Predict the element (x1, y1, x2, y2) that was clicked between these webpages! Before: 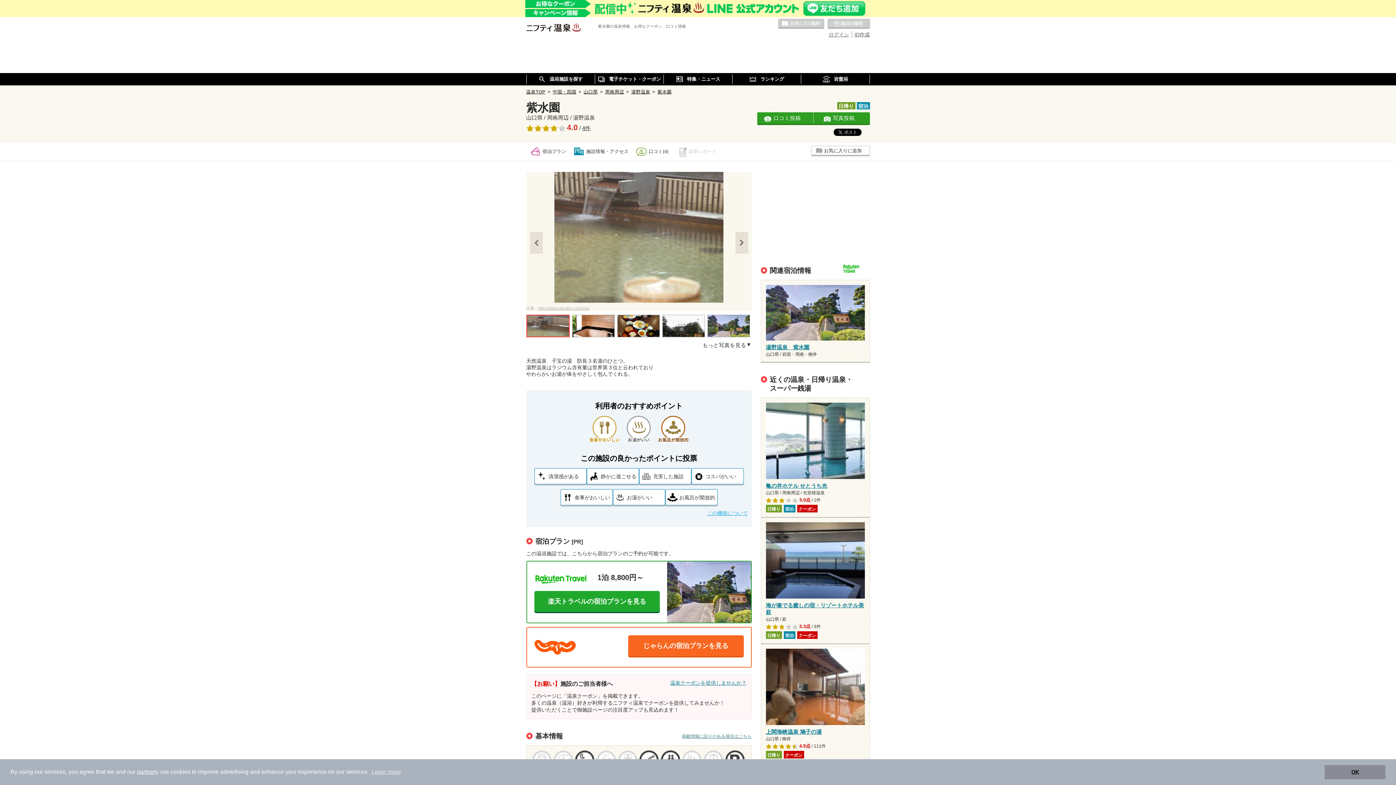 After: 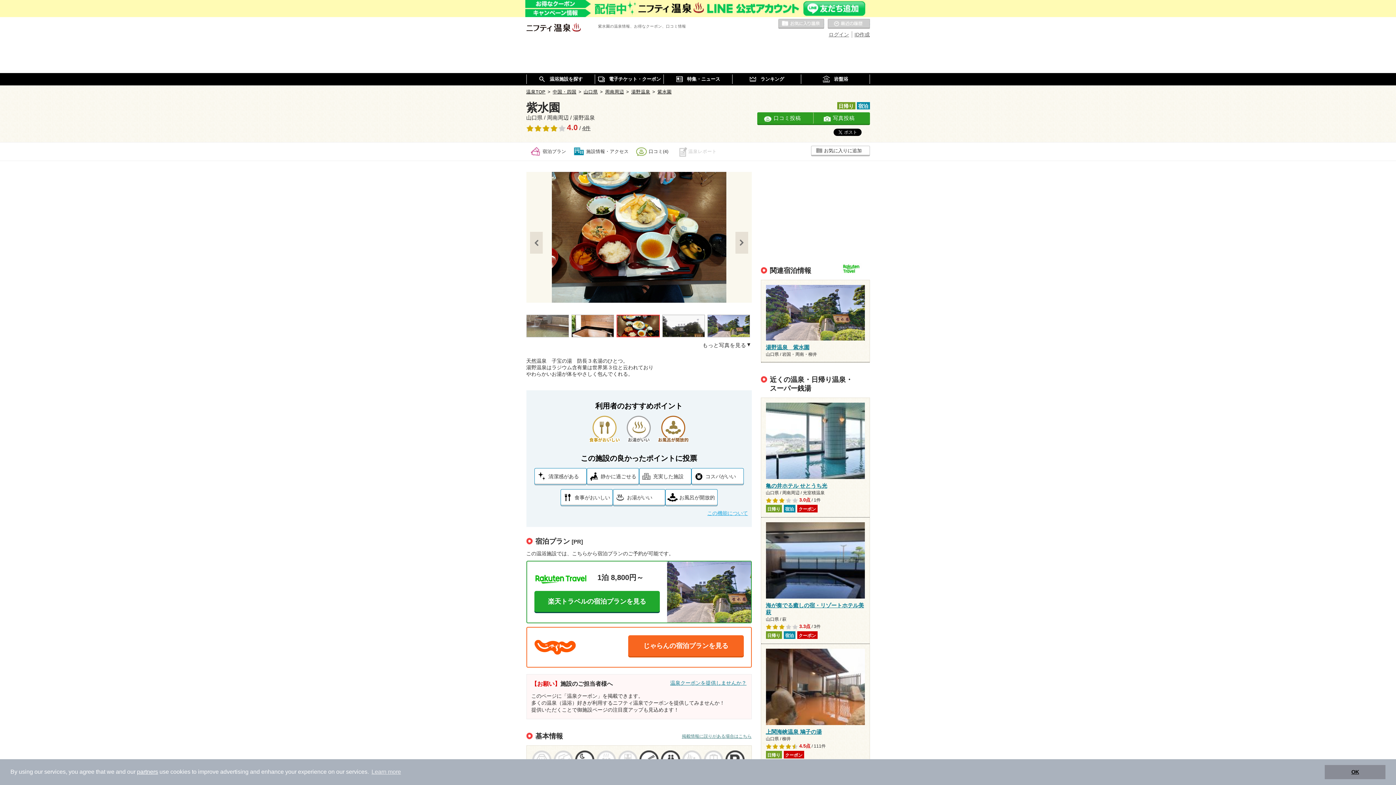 Action: bbox: (617, 314, 659, 337)